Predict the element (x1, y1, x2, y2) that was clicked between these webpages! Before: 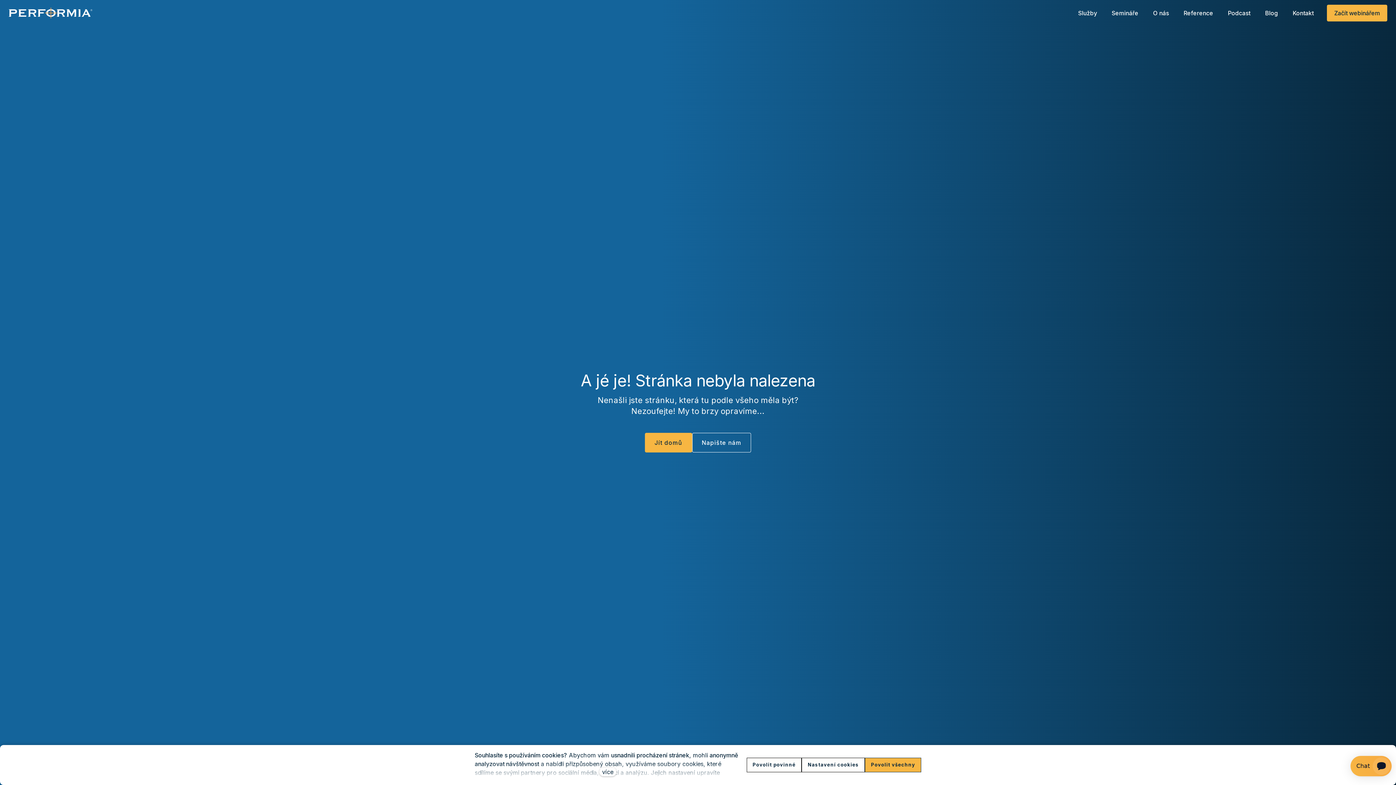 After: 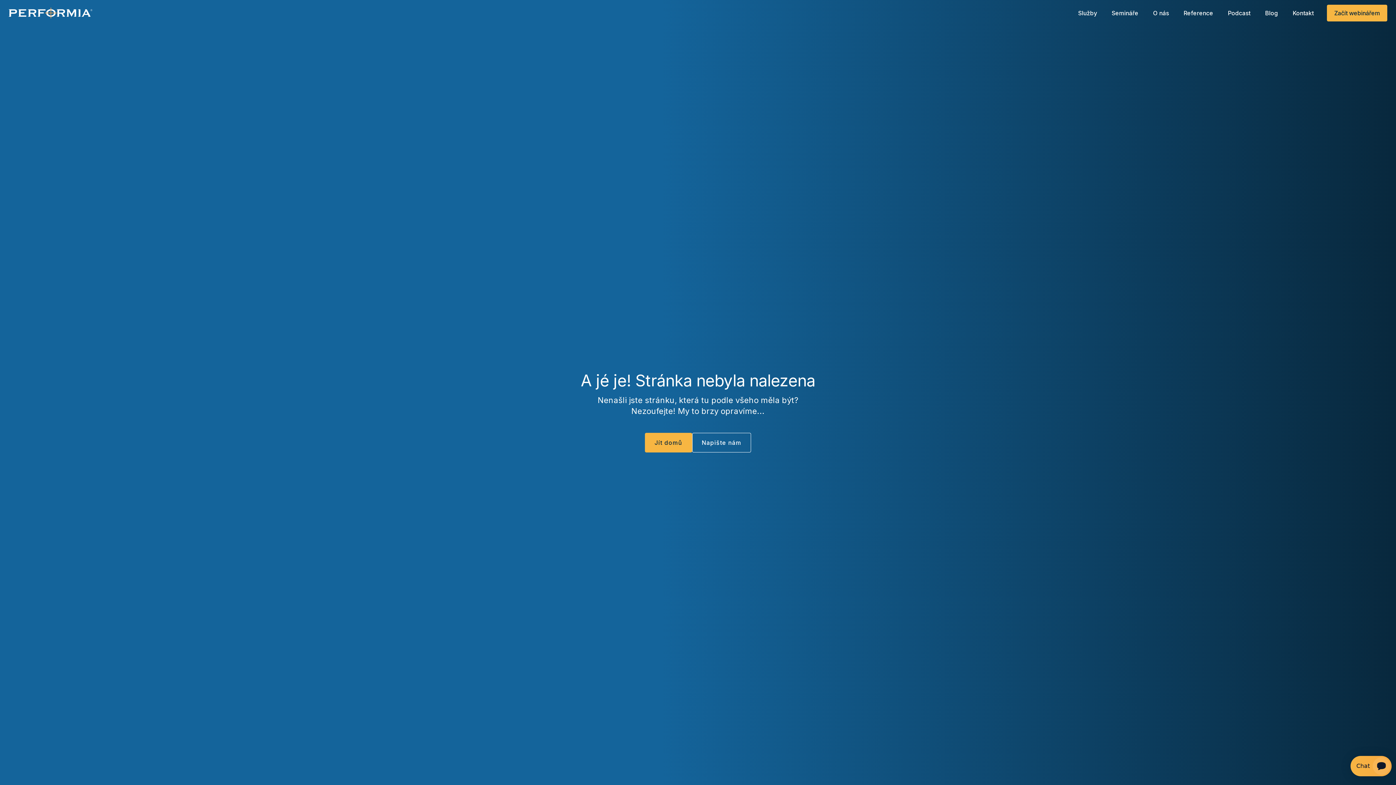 Action: label: Povolit povinné bbox: (746, 758, 801, 772)